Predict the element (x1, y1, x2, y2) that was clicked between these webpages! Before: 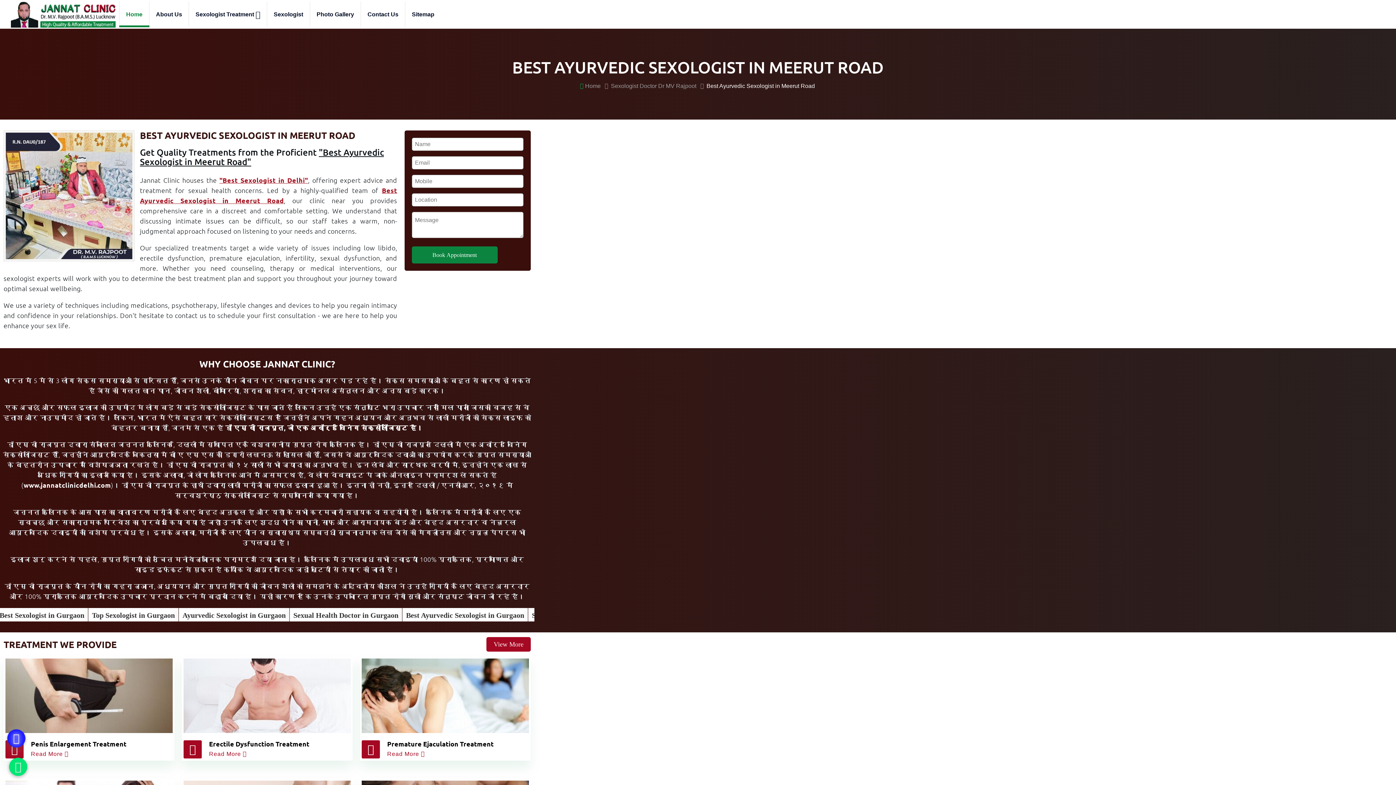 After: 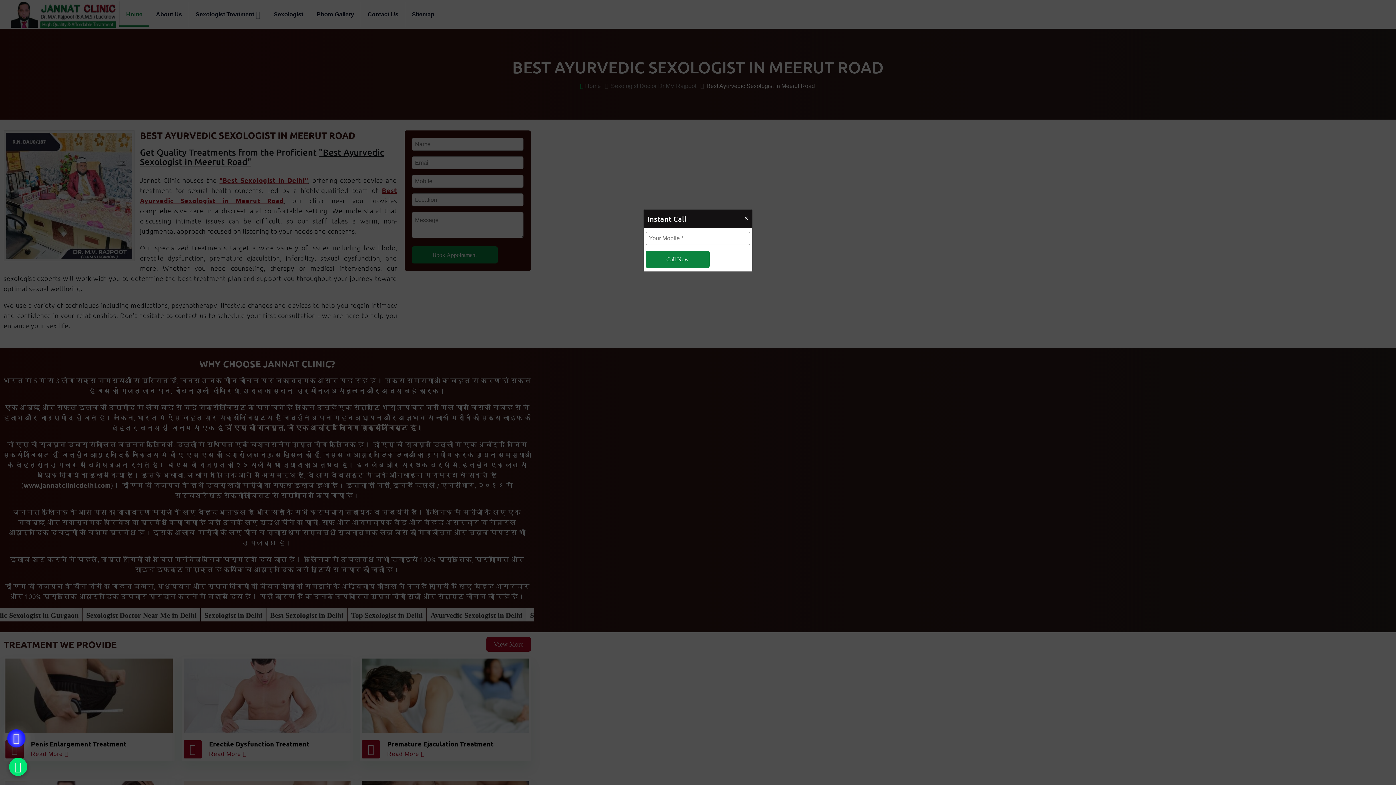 Action: bbox: (7, 730, 25, 748)